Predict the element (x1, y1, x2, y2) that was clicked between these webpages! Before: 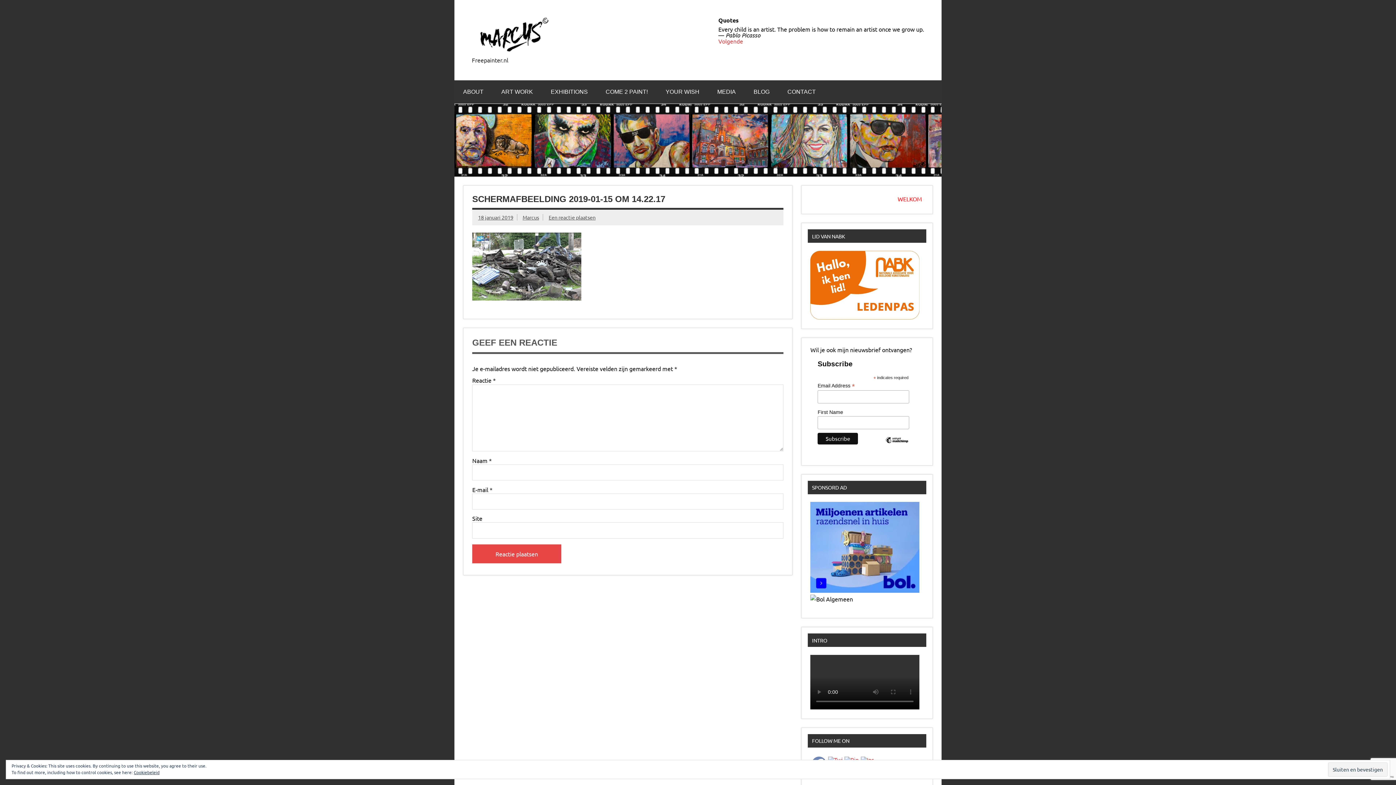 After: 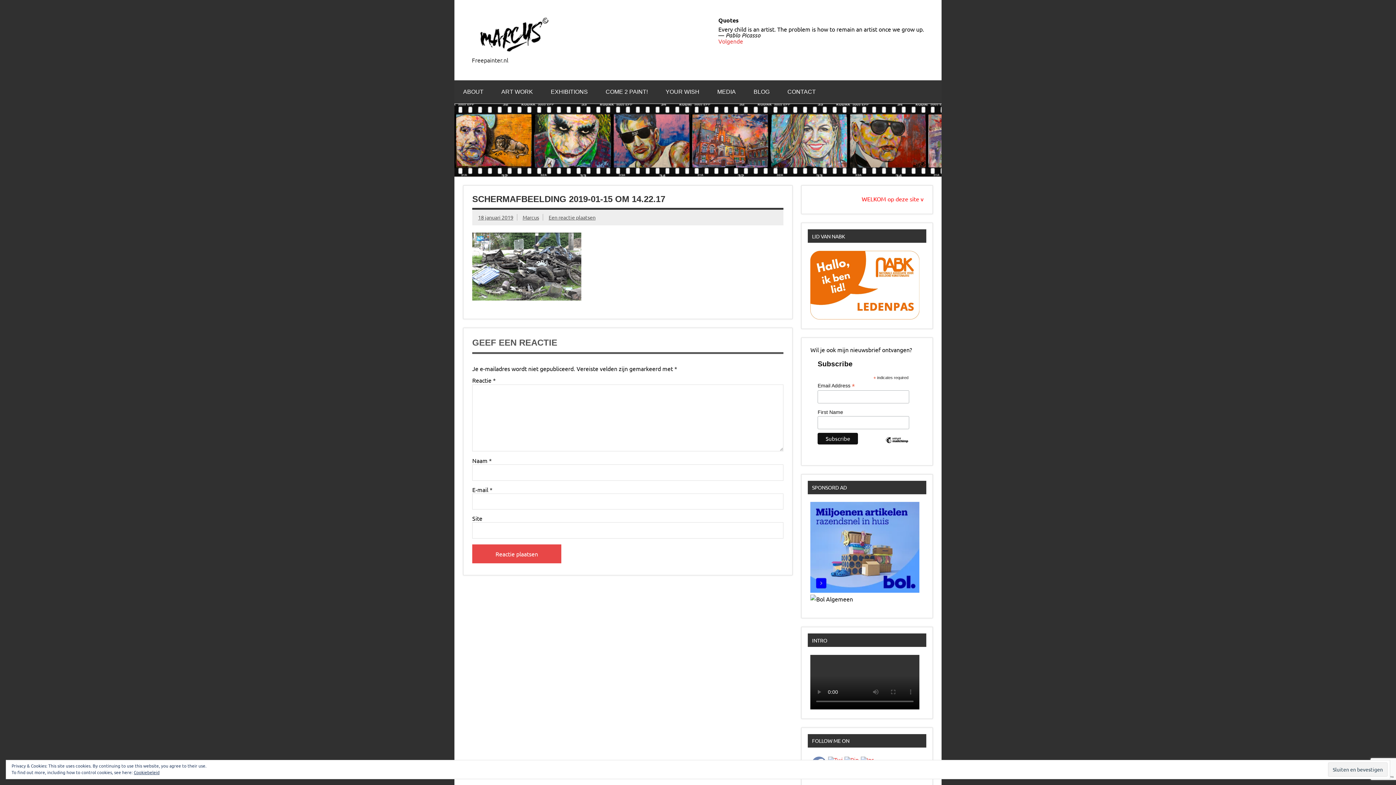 Action: bbox: (810, 587, 919, 594)